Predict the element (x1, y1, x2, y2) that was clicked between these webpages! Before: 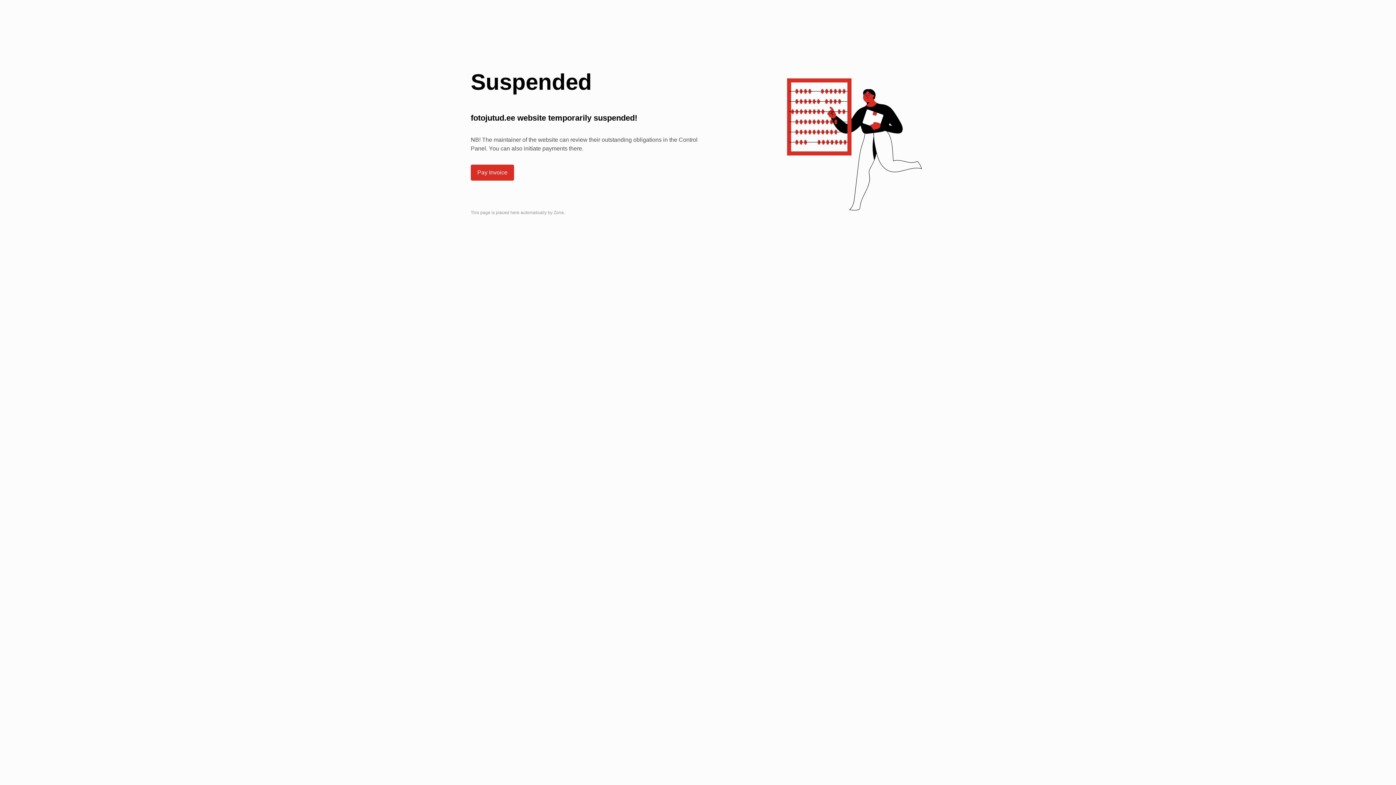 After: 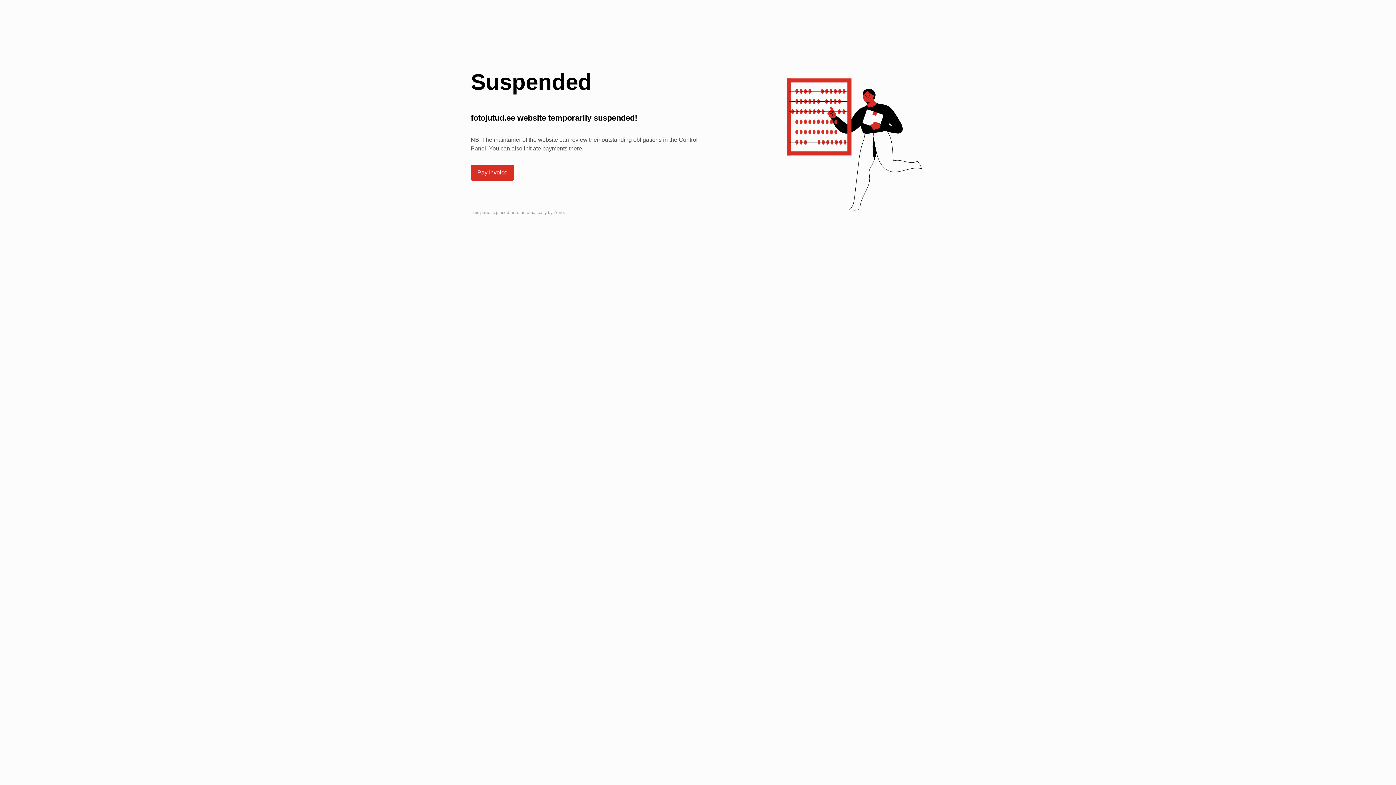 Action: label: Pay Invoice bbox: (470, 164, 514, 180)